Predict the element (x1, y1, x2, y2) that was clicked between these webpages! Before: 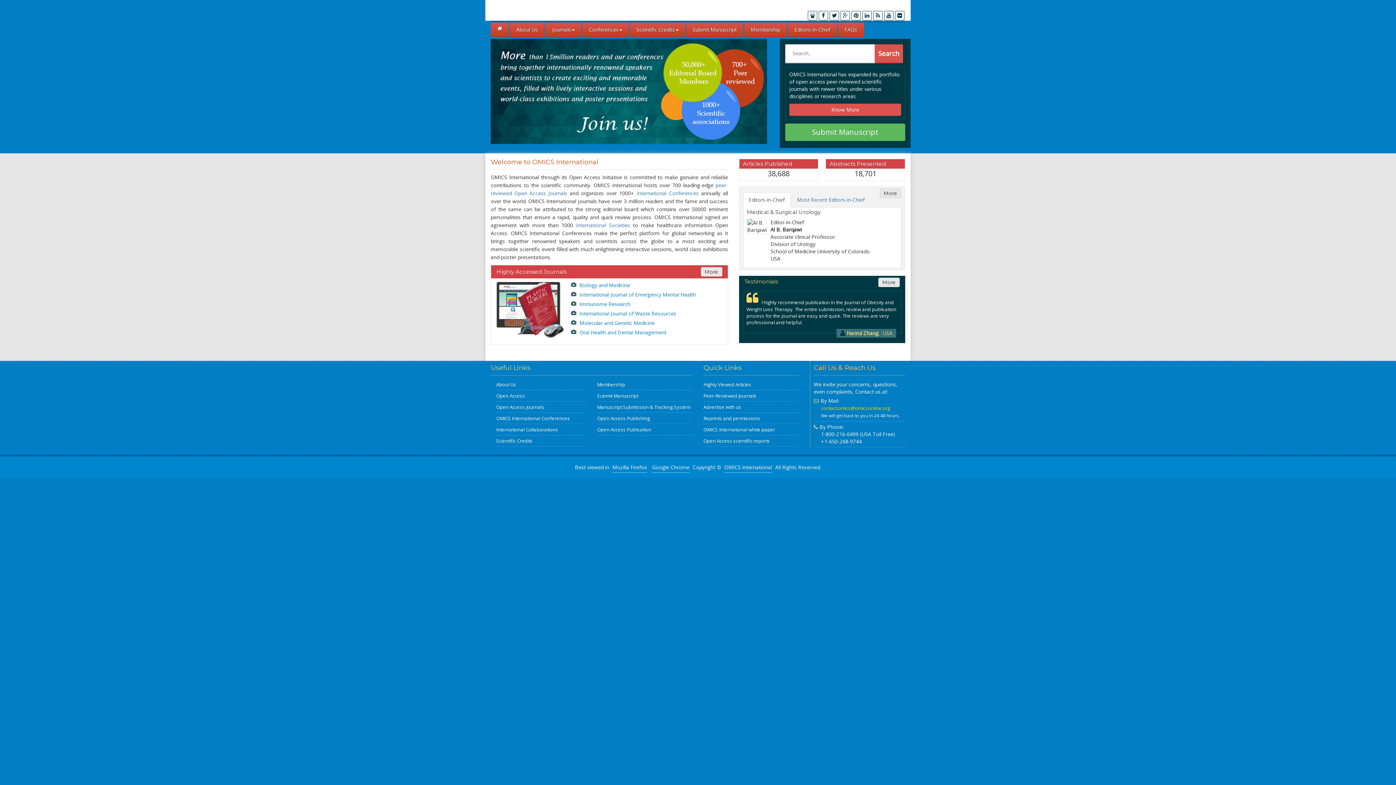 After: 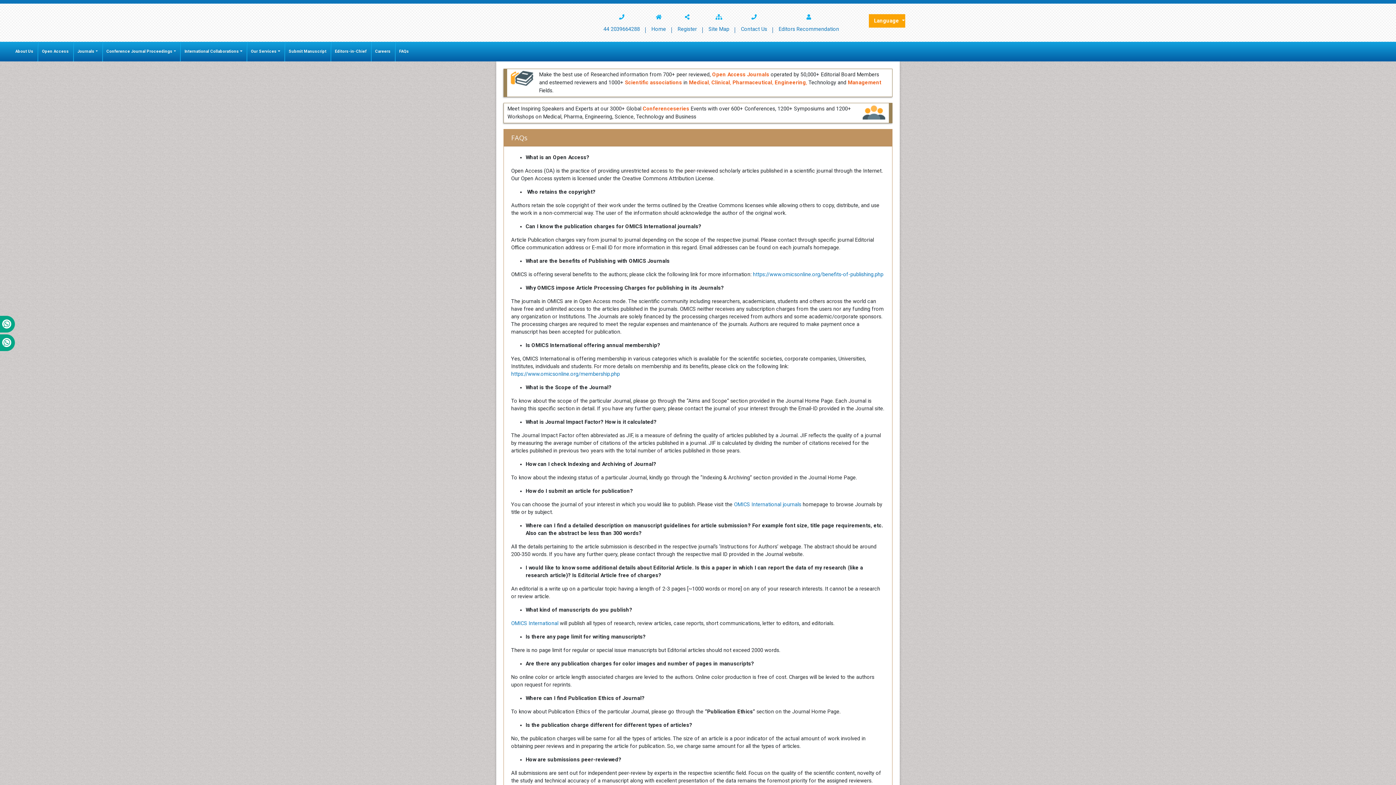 Action: bbox: (838, 22, 864, 37) label: FAQs